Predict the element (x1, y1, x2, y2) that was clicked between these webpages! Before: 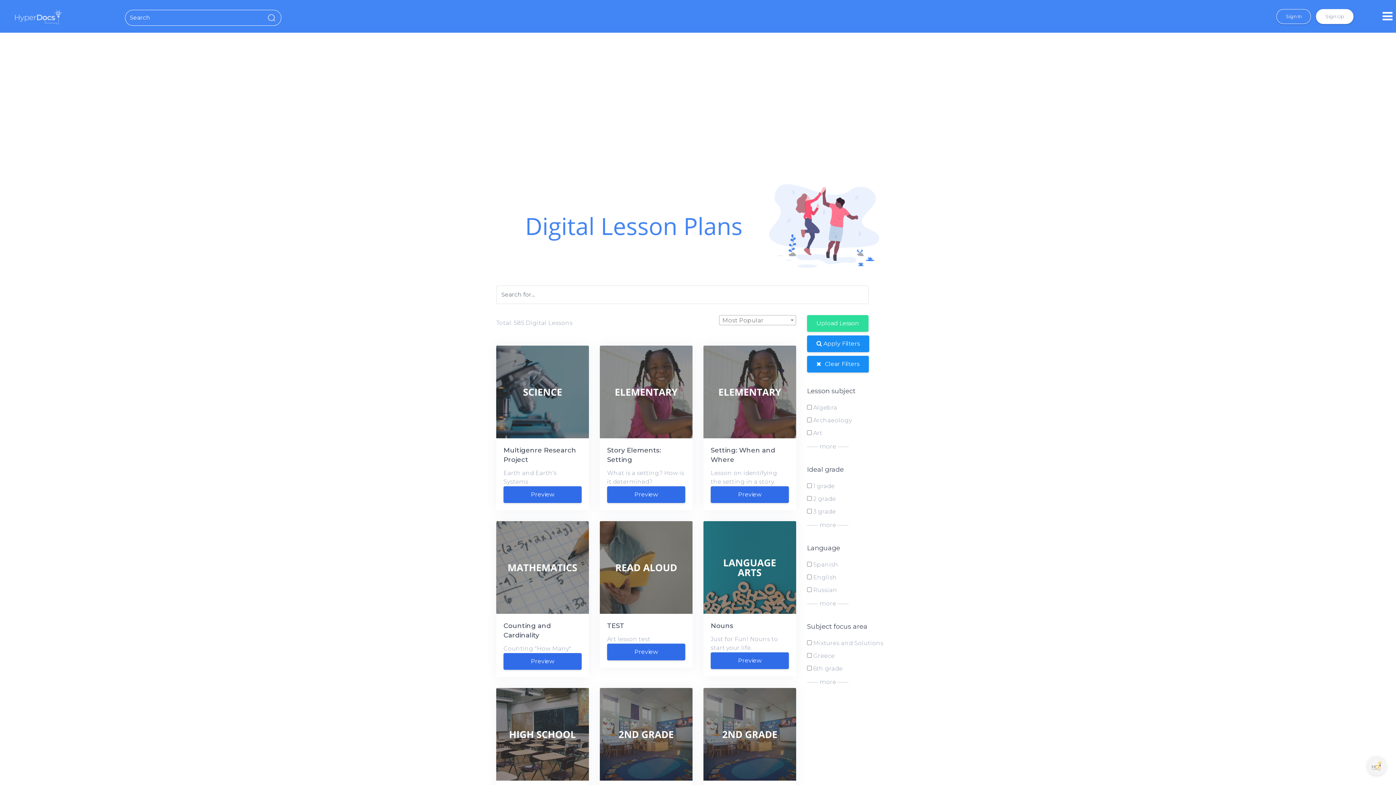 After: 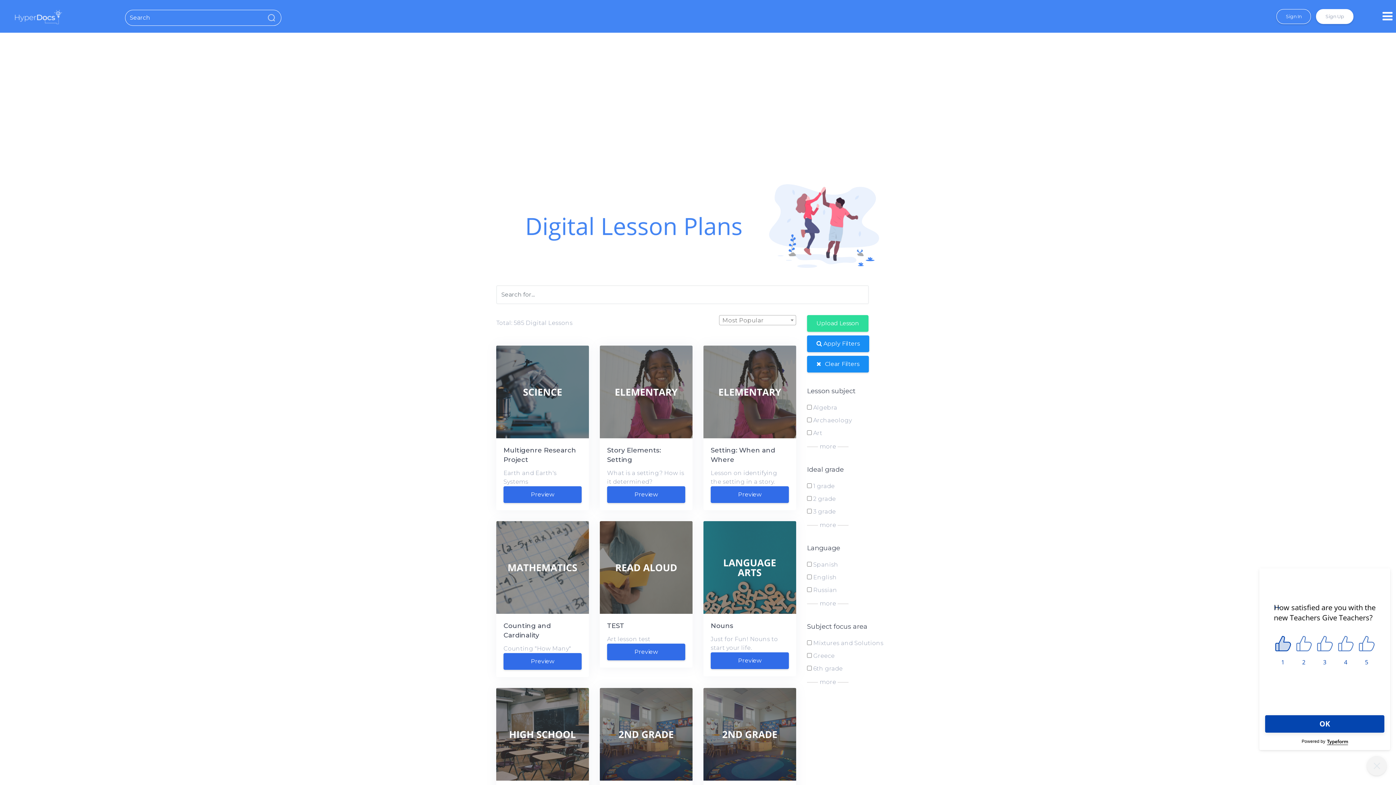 Action: bbox: (1367, 756, 1386, 776)